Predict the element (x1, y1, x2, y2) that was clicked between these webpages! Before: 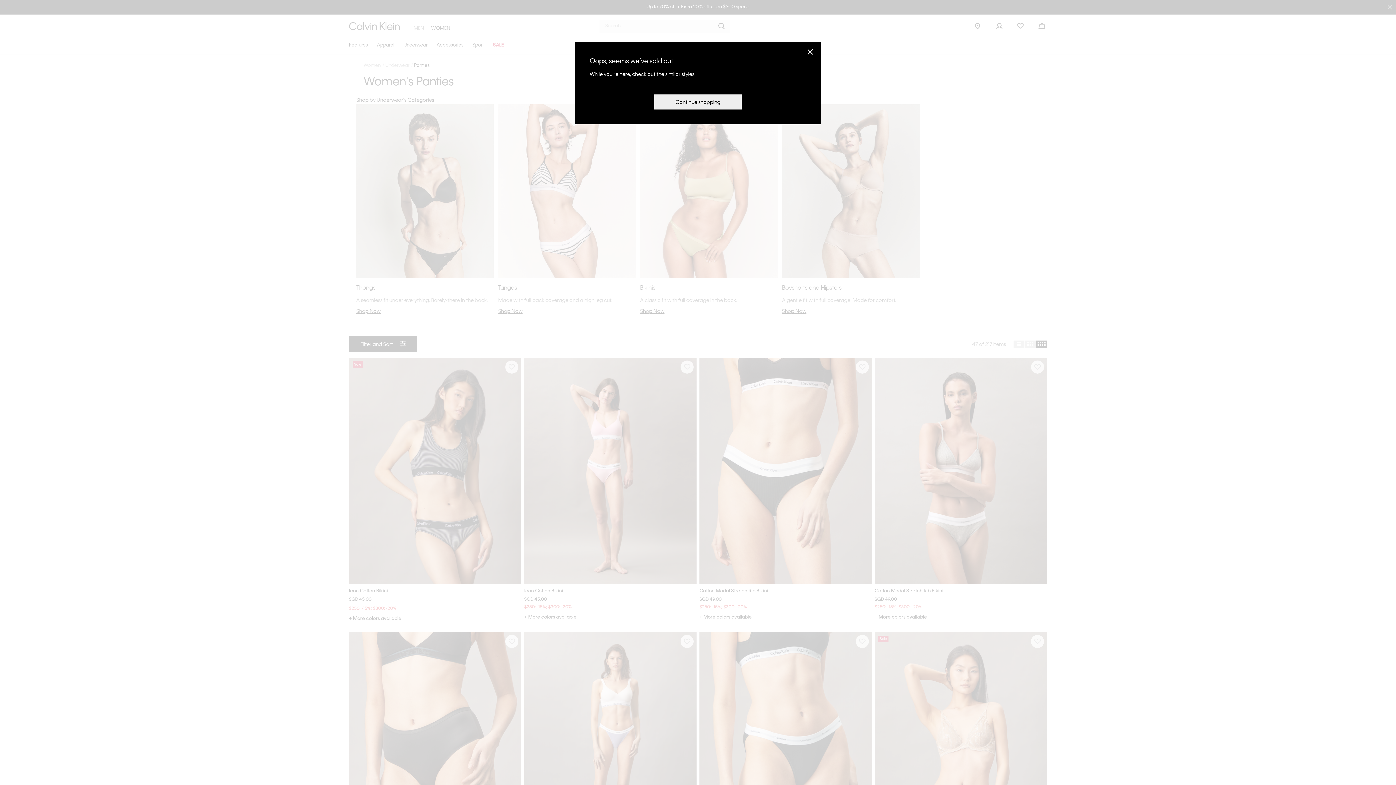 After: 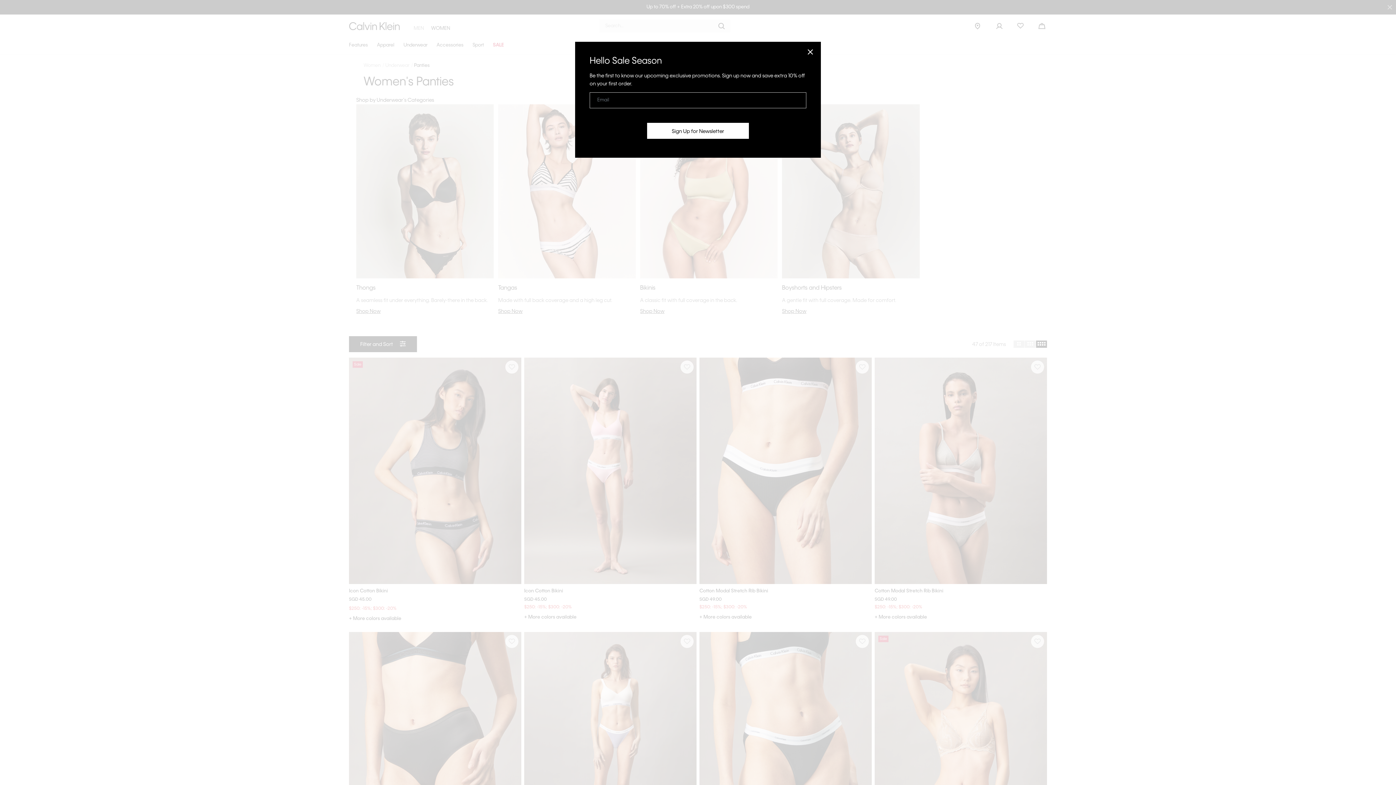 Action: bbox: (653, 93, 742, 109) label: Continue shopping